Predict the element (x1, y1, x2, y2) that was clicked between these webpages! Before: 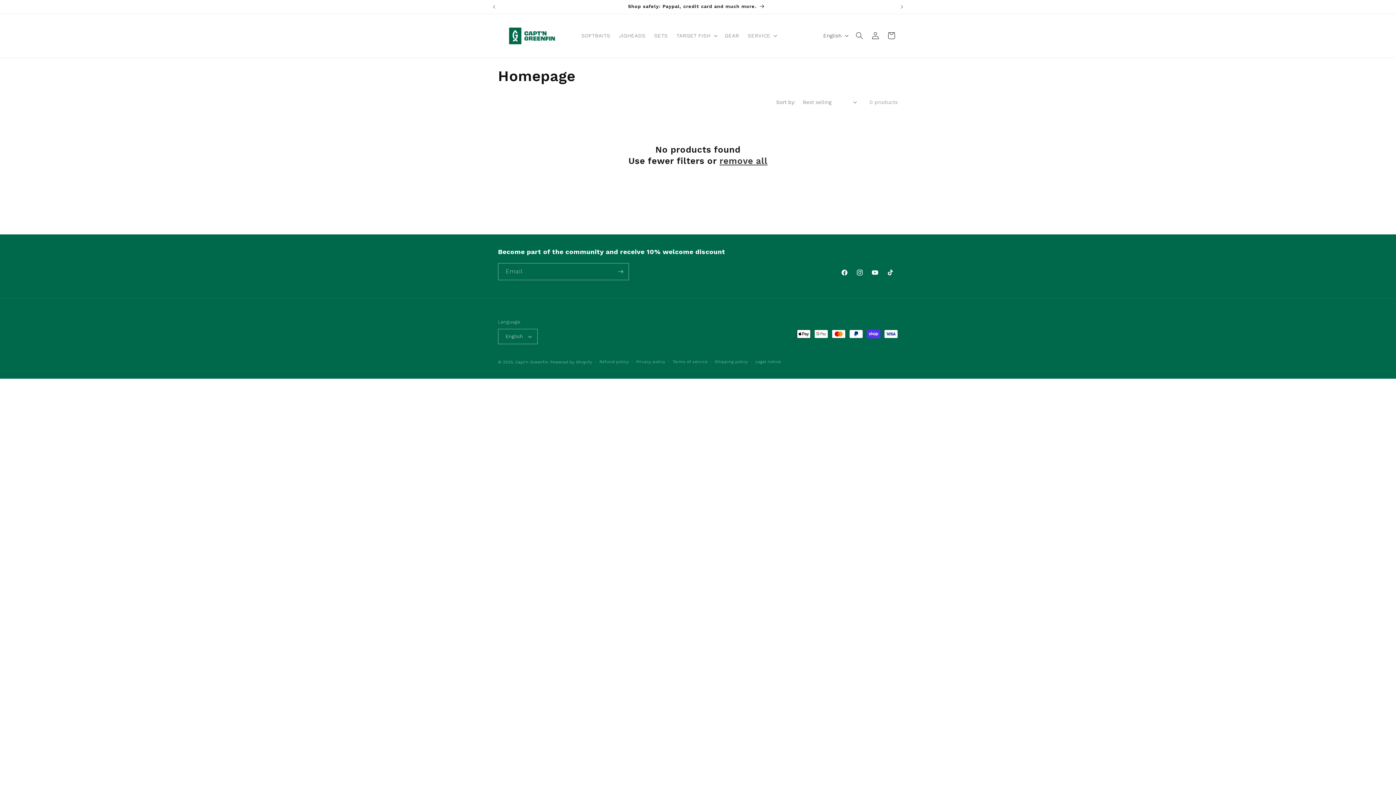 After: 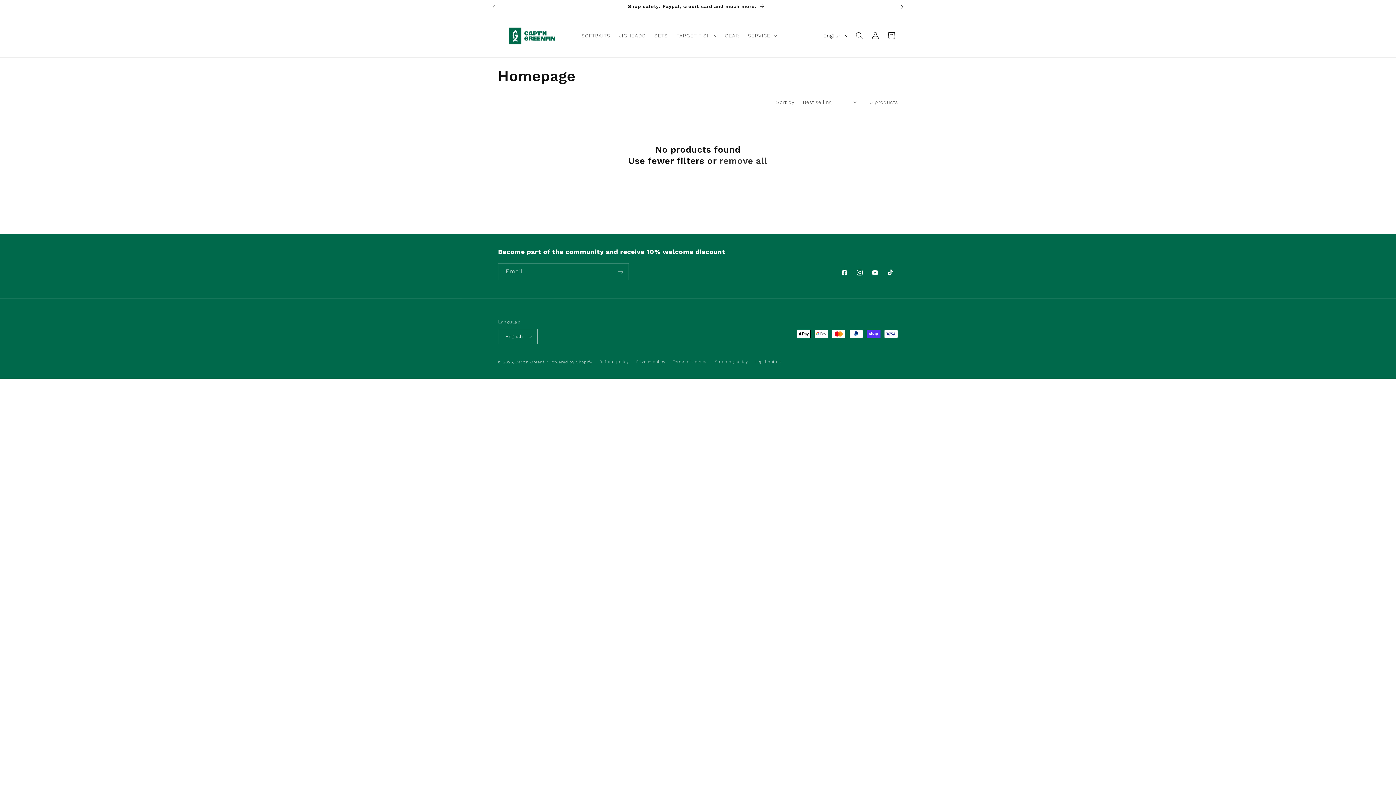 Action: bbox: (894, 0, 910, 13) label: Next announcement